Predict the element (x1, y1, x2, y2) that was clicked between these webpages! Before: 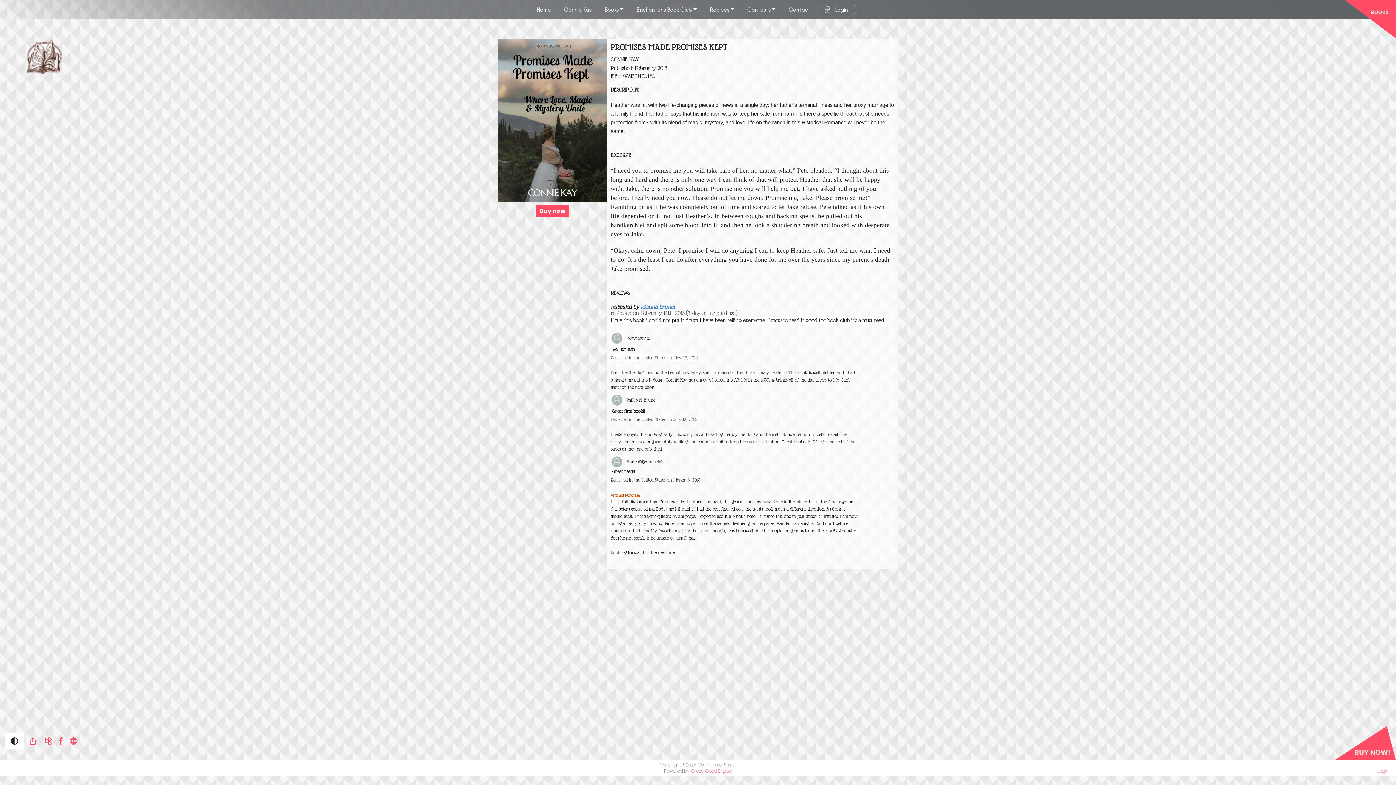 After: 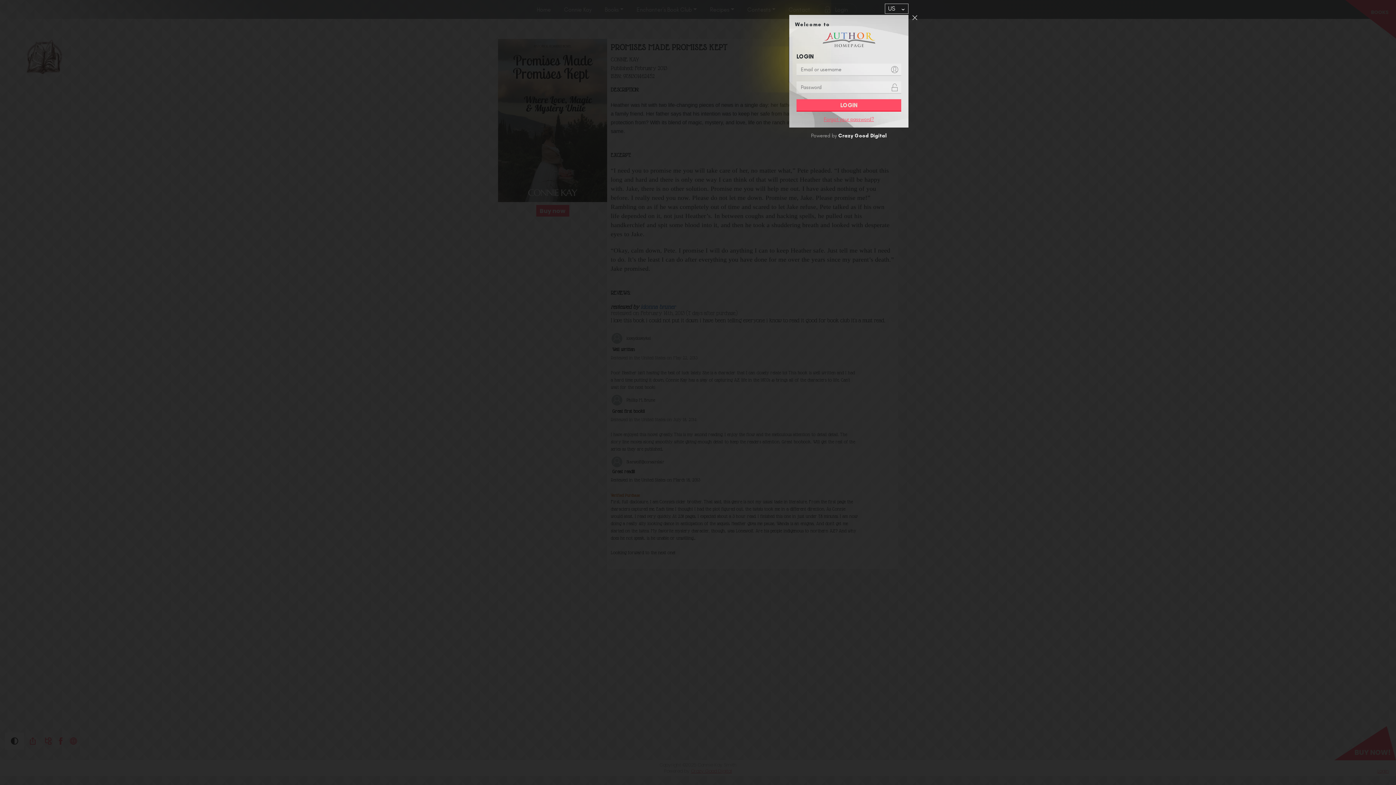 Action: label: Login bbox: (817, 0, 856, 17)